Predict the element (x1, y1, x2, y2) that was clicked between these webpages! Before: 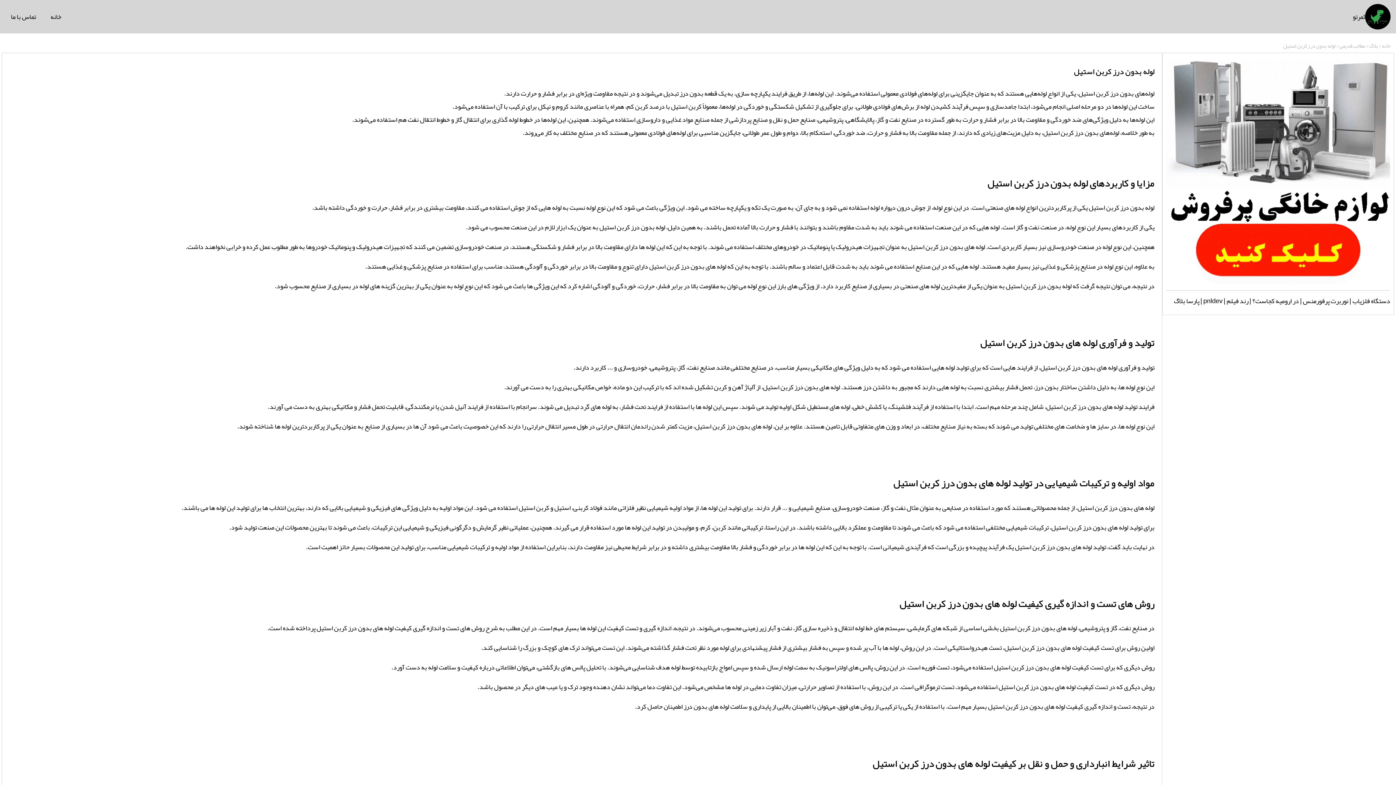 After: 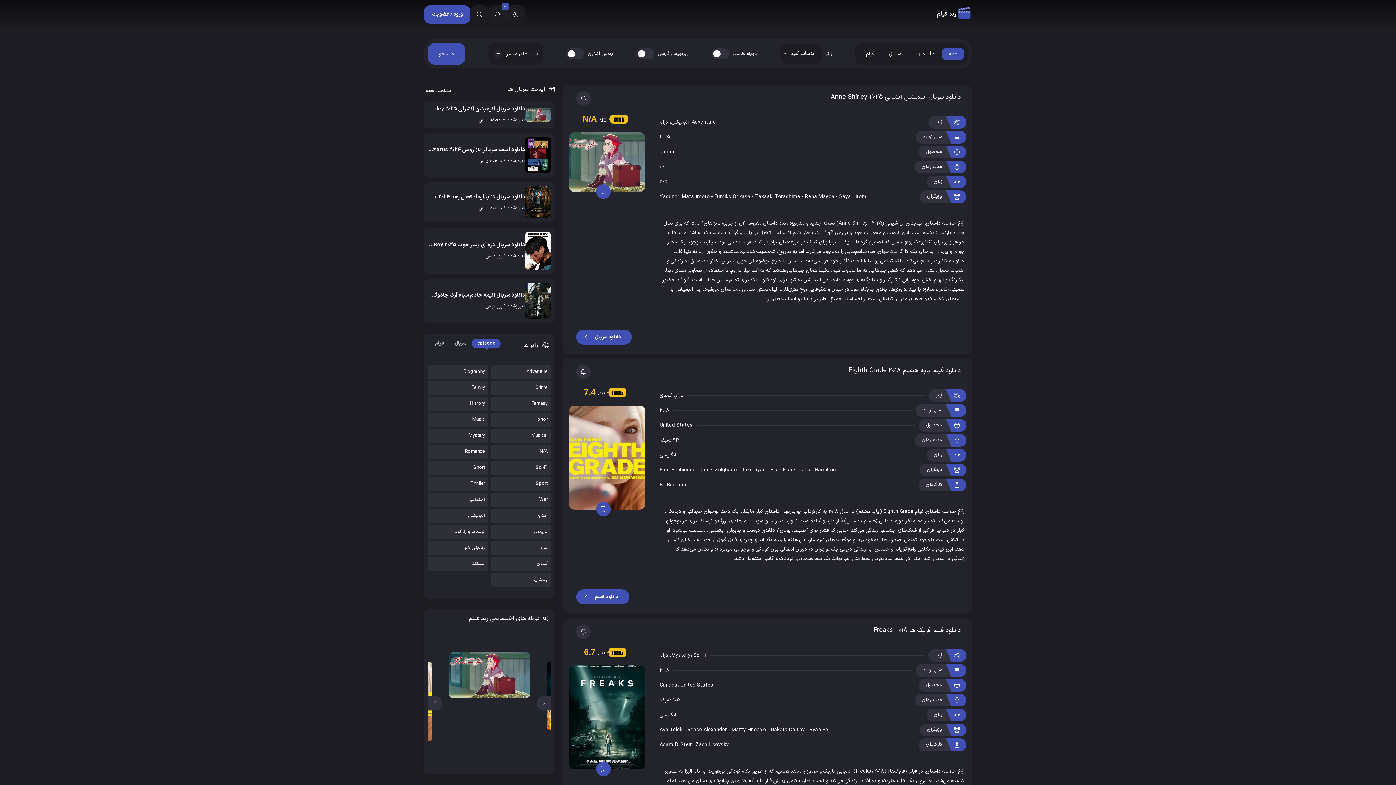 Action: bbox: (1226, 294, 1248, 307) label: رند فیلم